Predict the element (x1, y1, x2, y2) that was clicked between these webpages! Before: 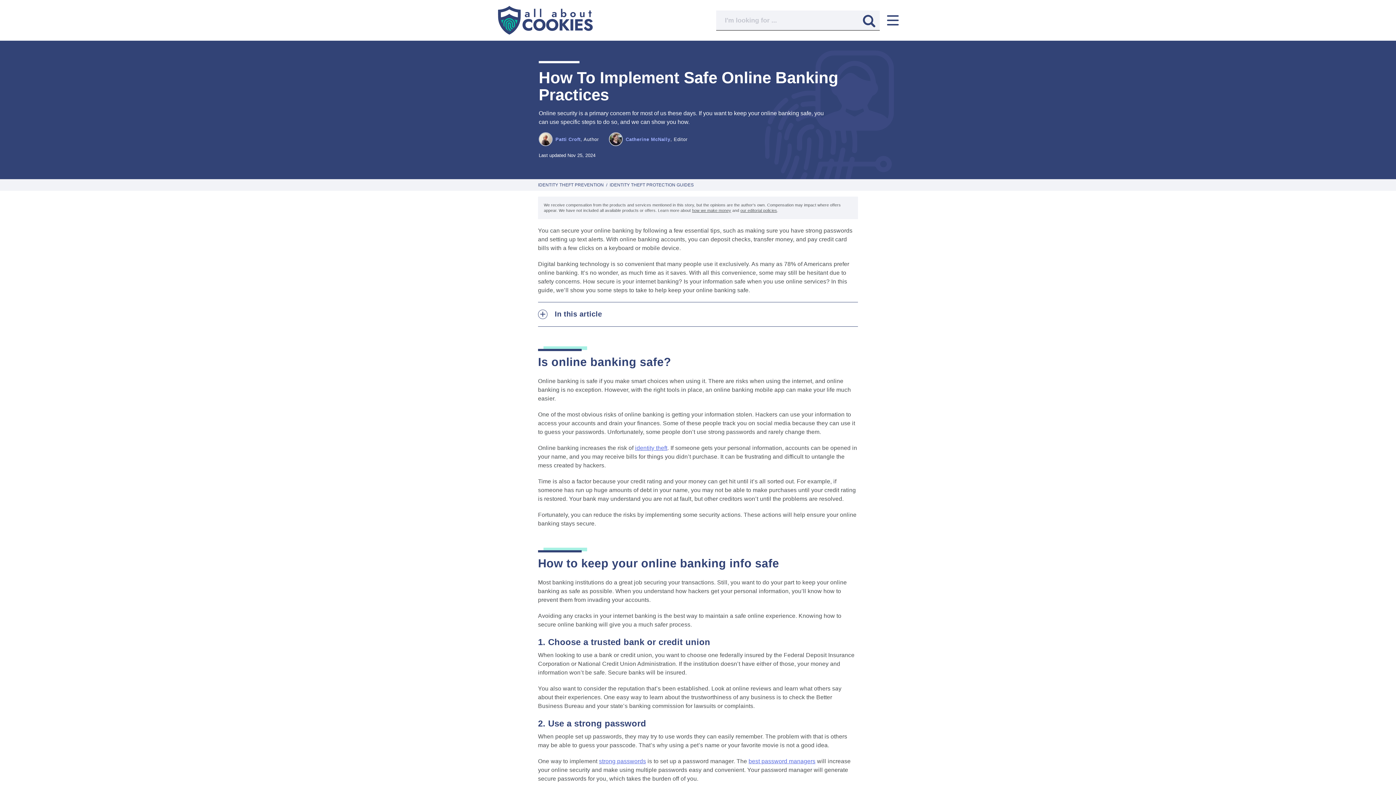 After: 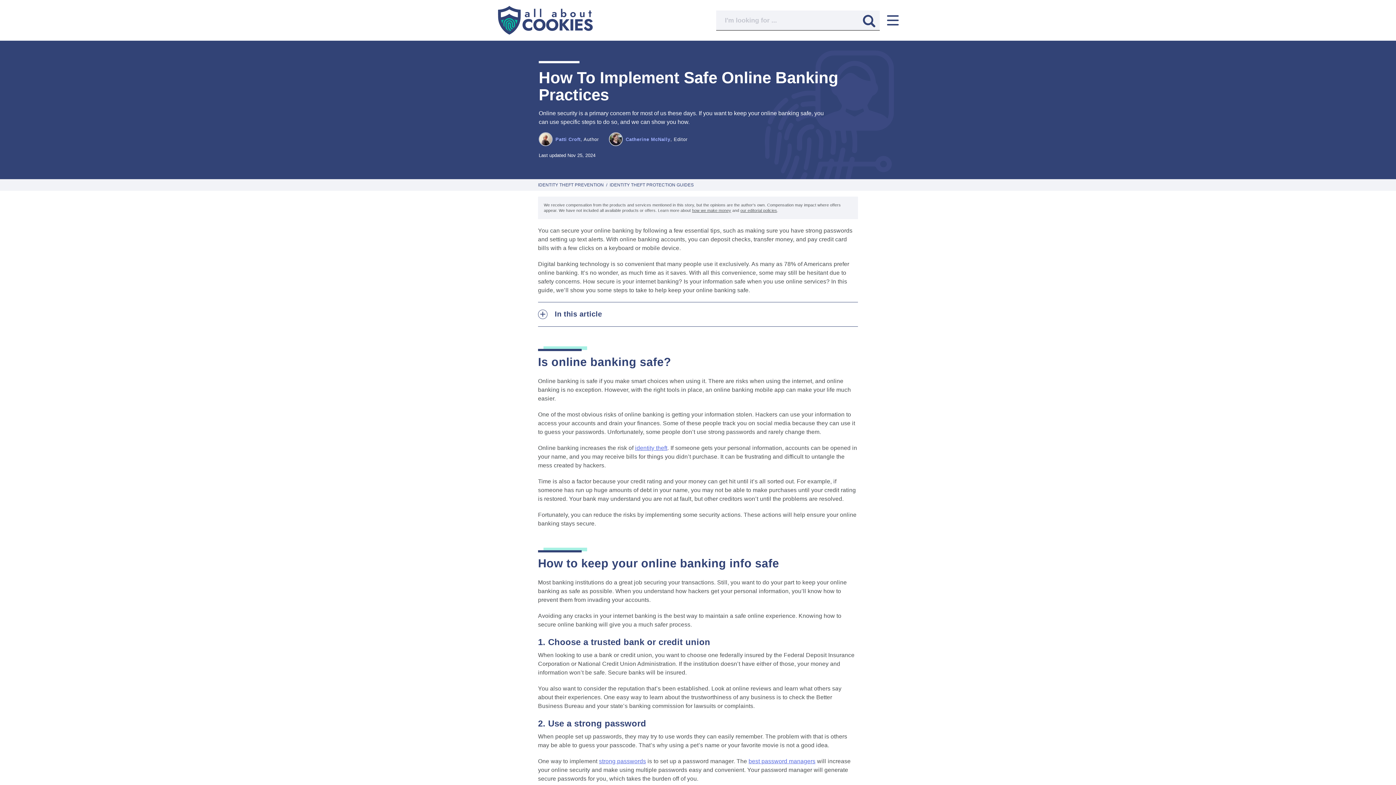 Action: bbox: (748, 758, 815, 764) label: best password managers